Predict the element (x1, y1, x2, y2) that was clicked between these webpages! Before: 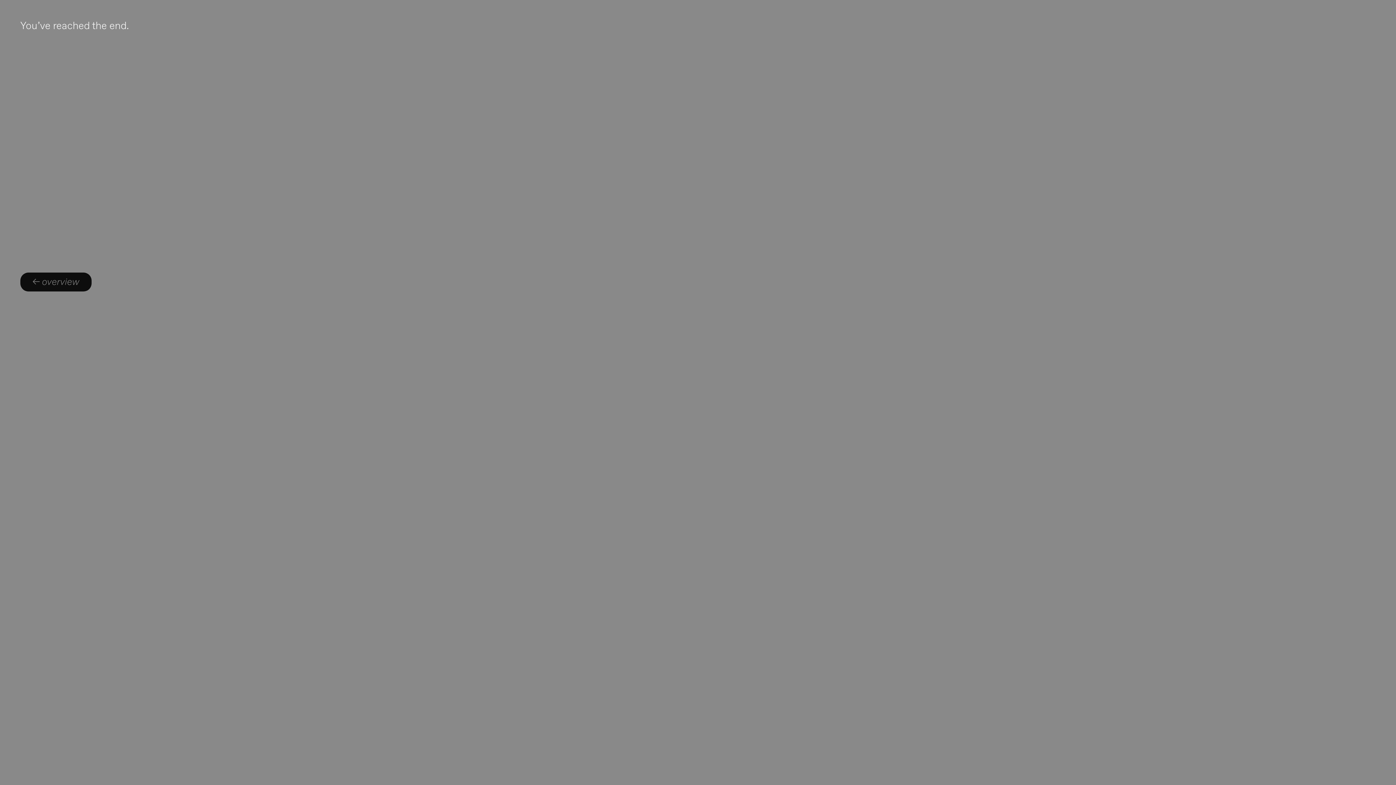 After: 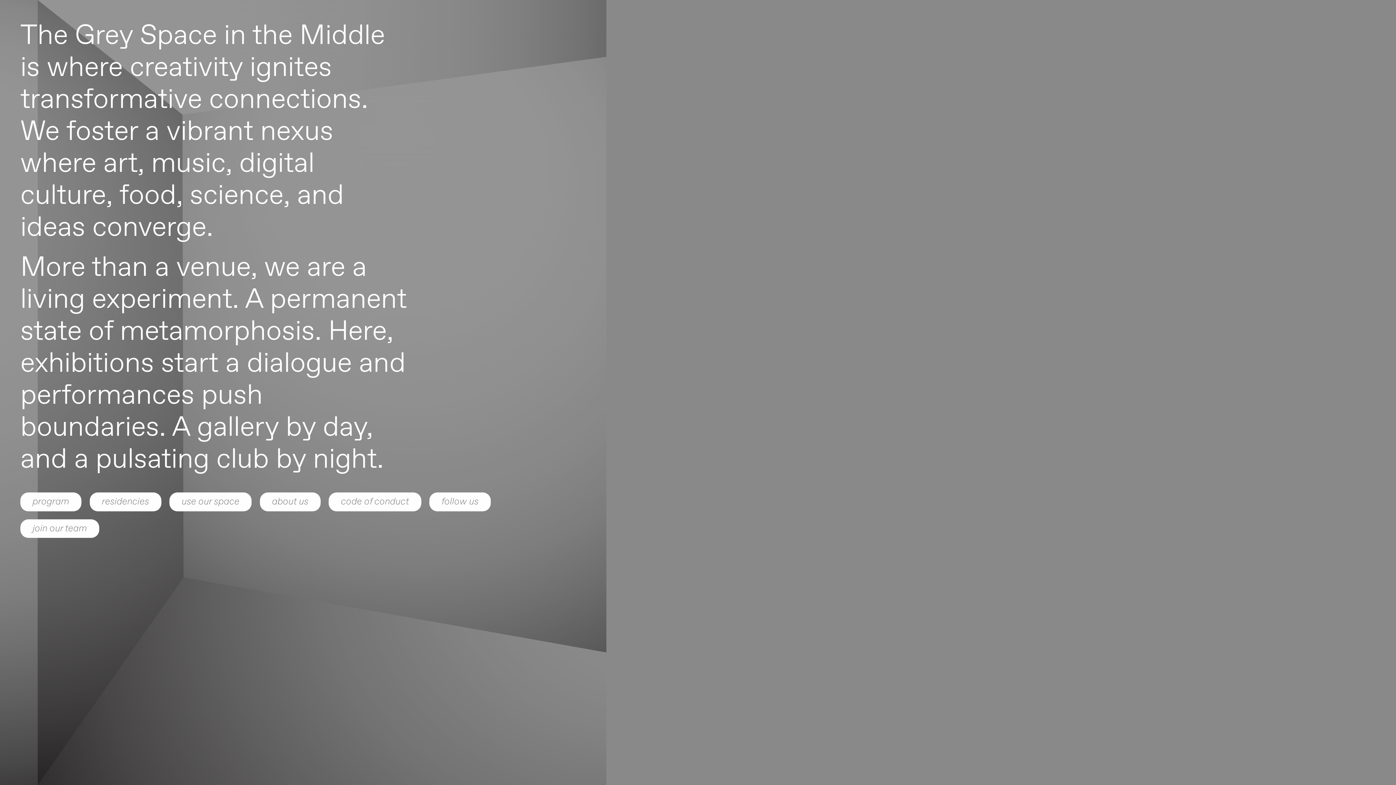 Action: bbox: (20, 272, 91, 291) label: ← overview